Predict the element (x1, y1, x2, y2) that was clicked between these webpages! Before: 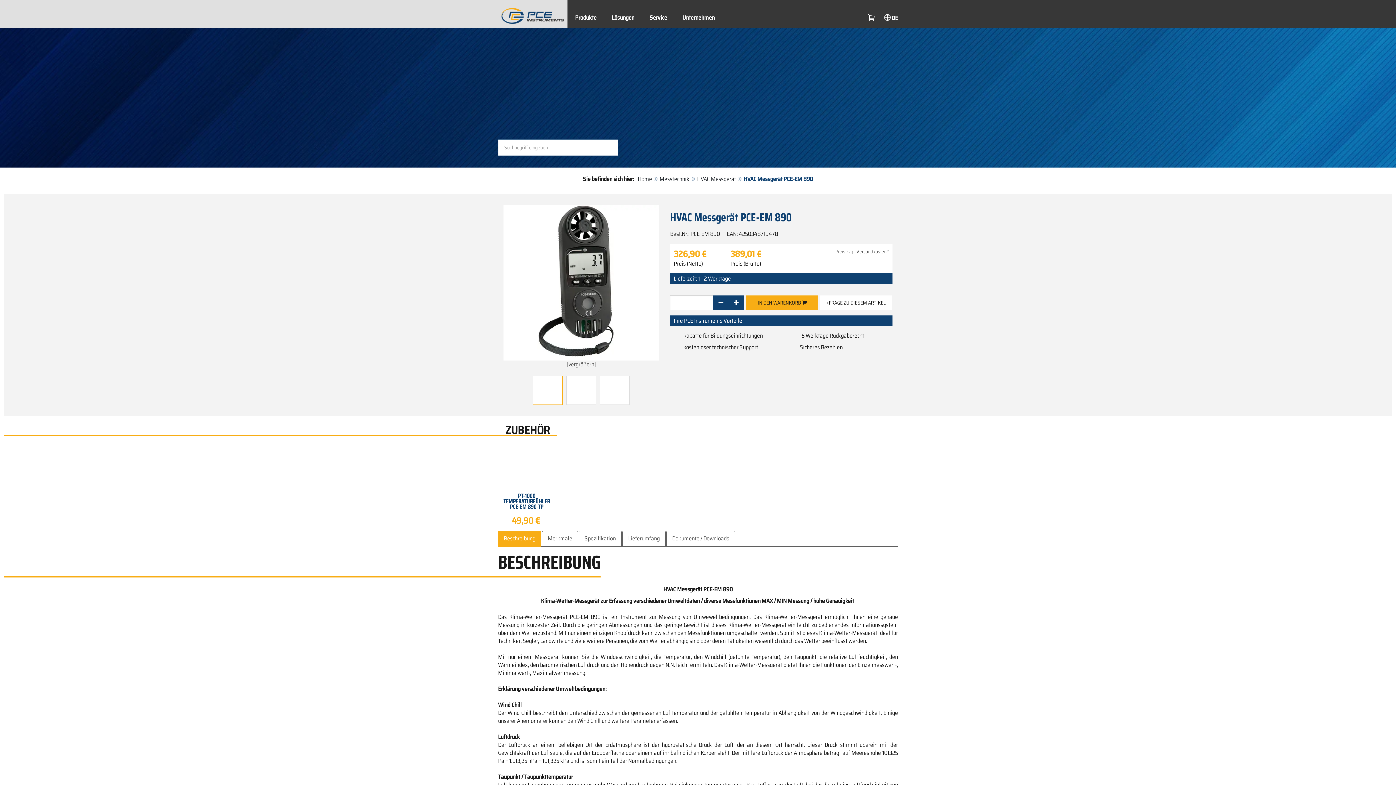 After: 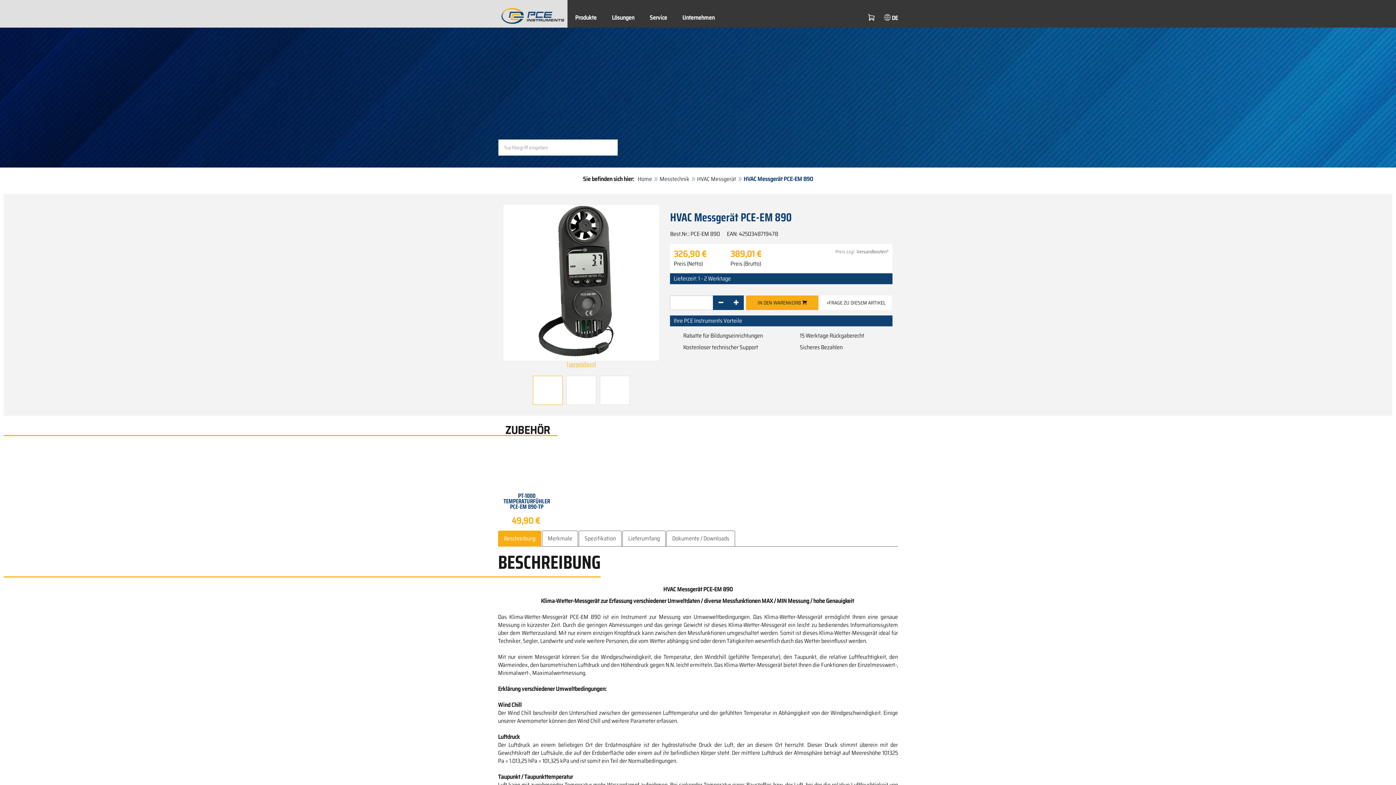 Action: label: [vergrößern] bbox: (503, 205, 659, 369)